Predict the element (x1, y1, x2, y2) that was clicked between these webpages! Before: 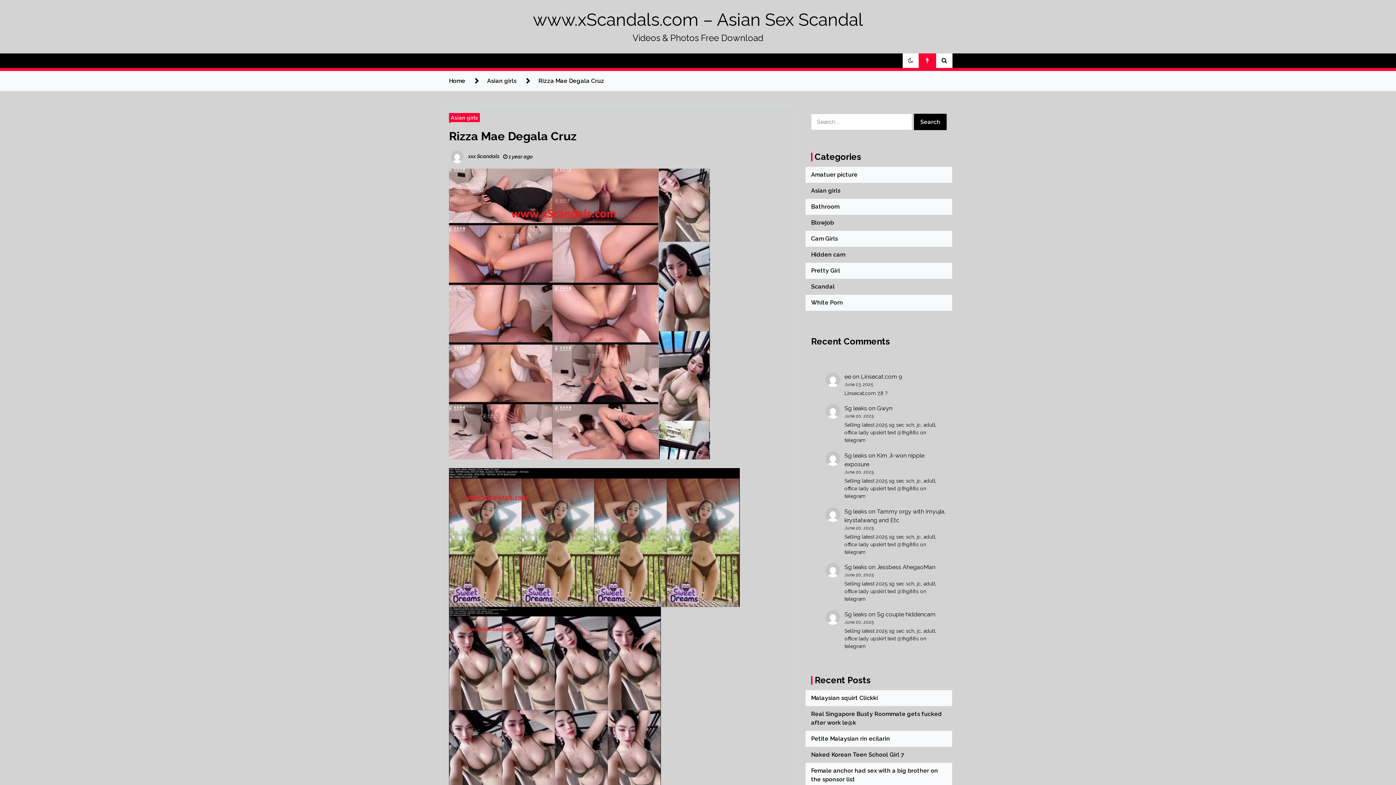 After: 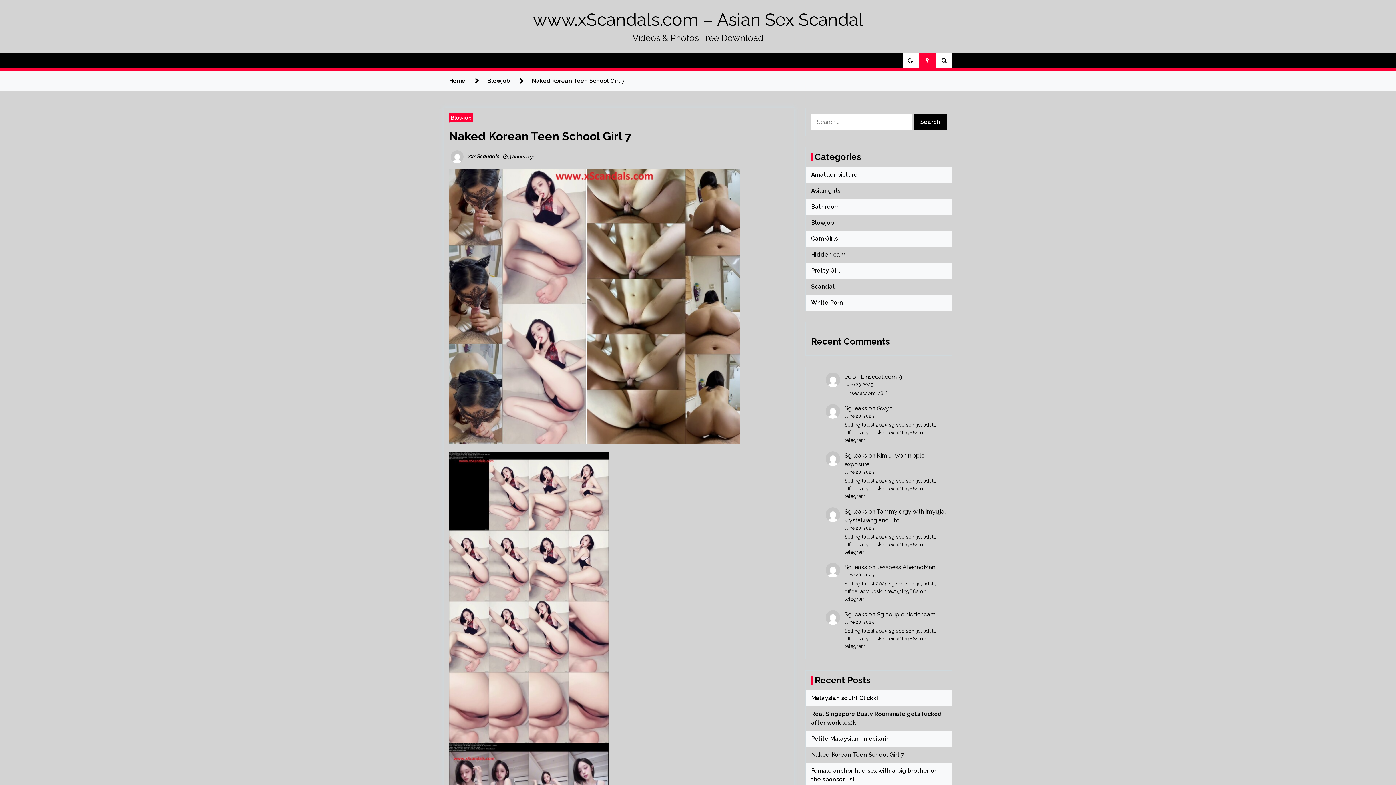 Action: label: Naked Korean Teen School Girl 7 bbox: (811, 751, 904, 758)